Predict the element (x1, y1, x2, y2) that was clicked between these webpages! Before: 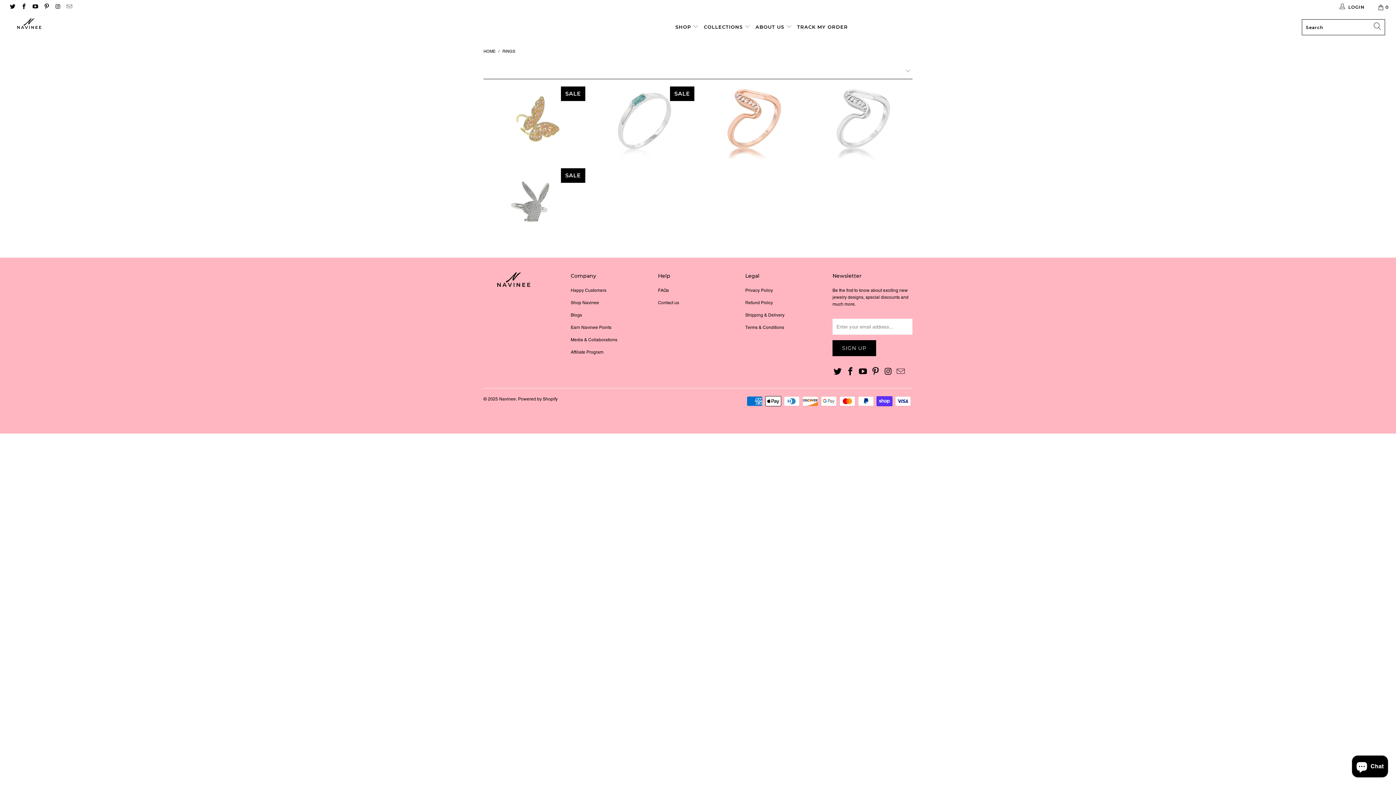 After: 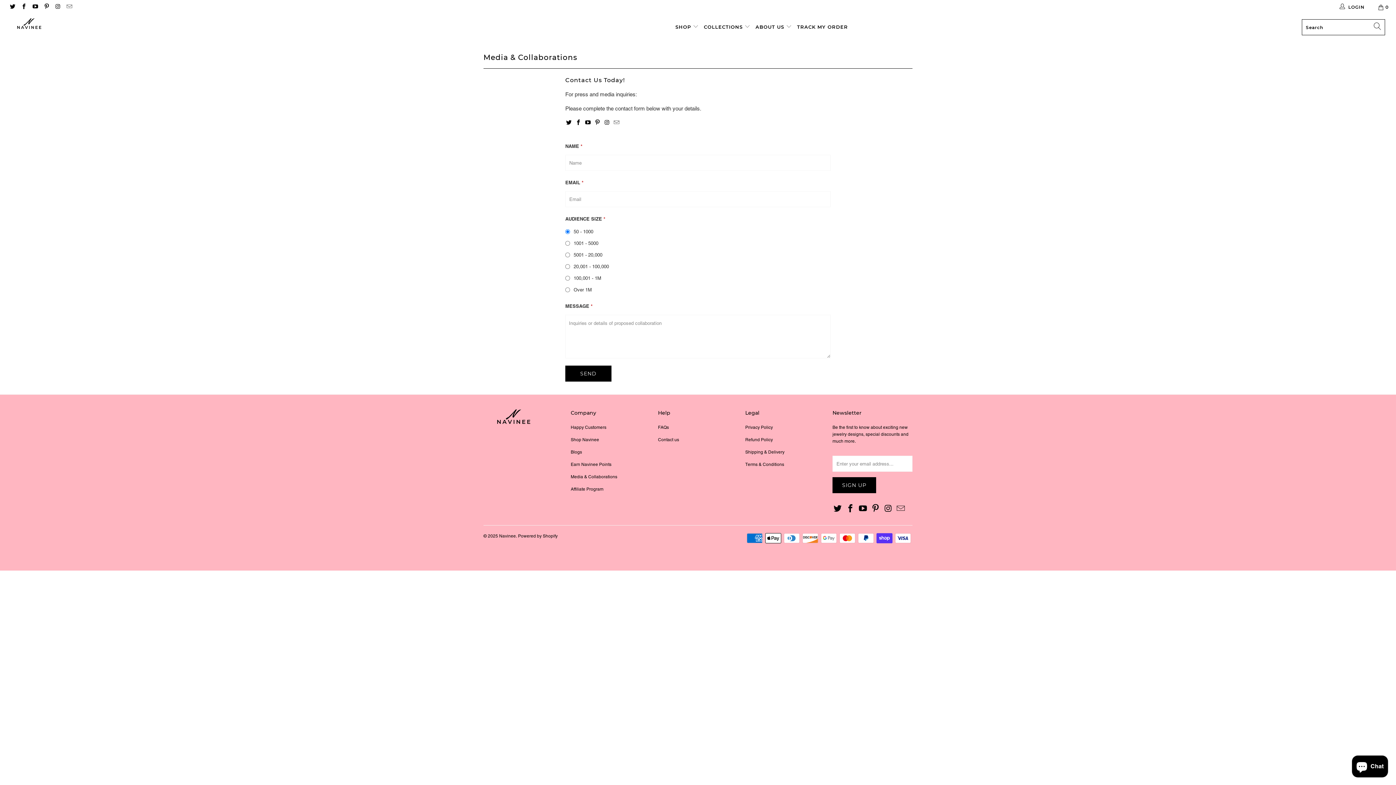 Action: label: Media & Collaborations bbox: (570, 337, 617, 342)